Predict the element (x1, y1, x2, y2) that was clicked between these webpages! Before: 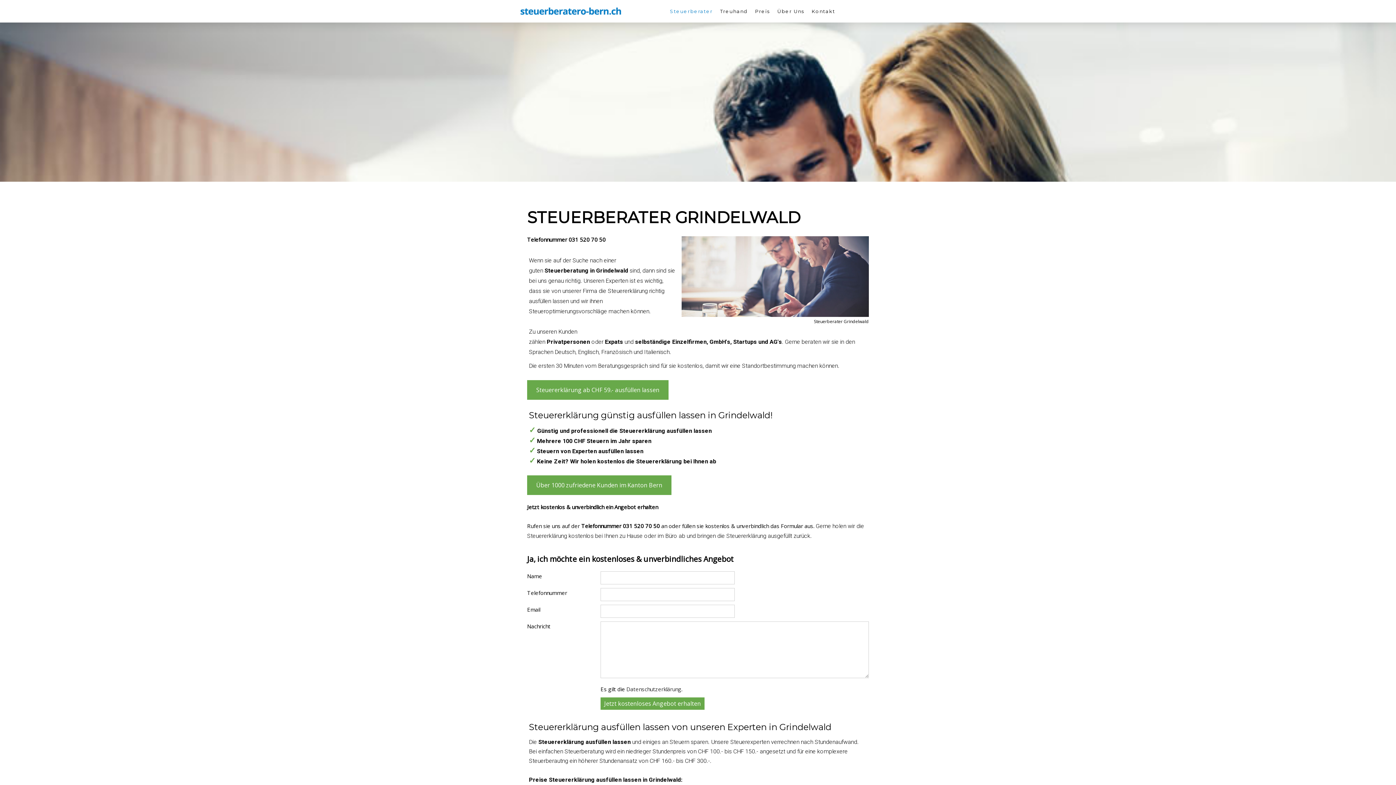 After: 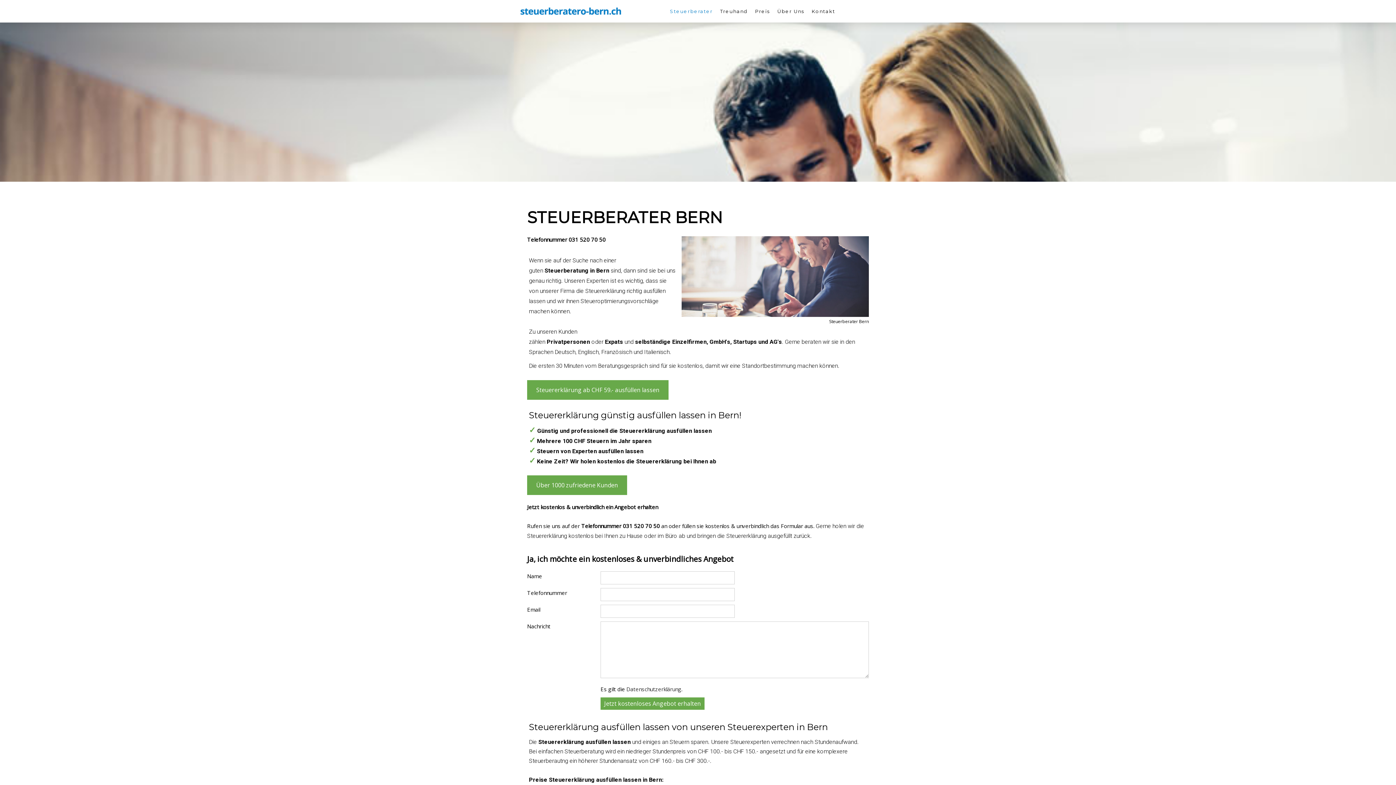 Action: label: Steuerberater bbox: (666, 4, 716, 18)